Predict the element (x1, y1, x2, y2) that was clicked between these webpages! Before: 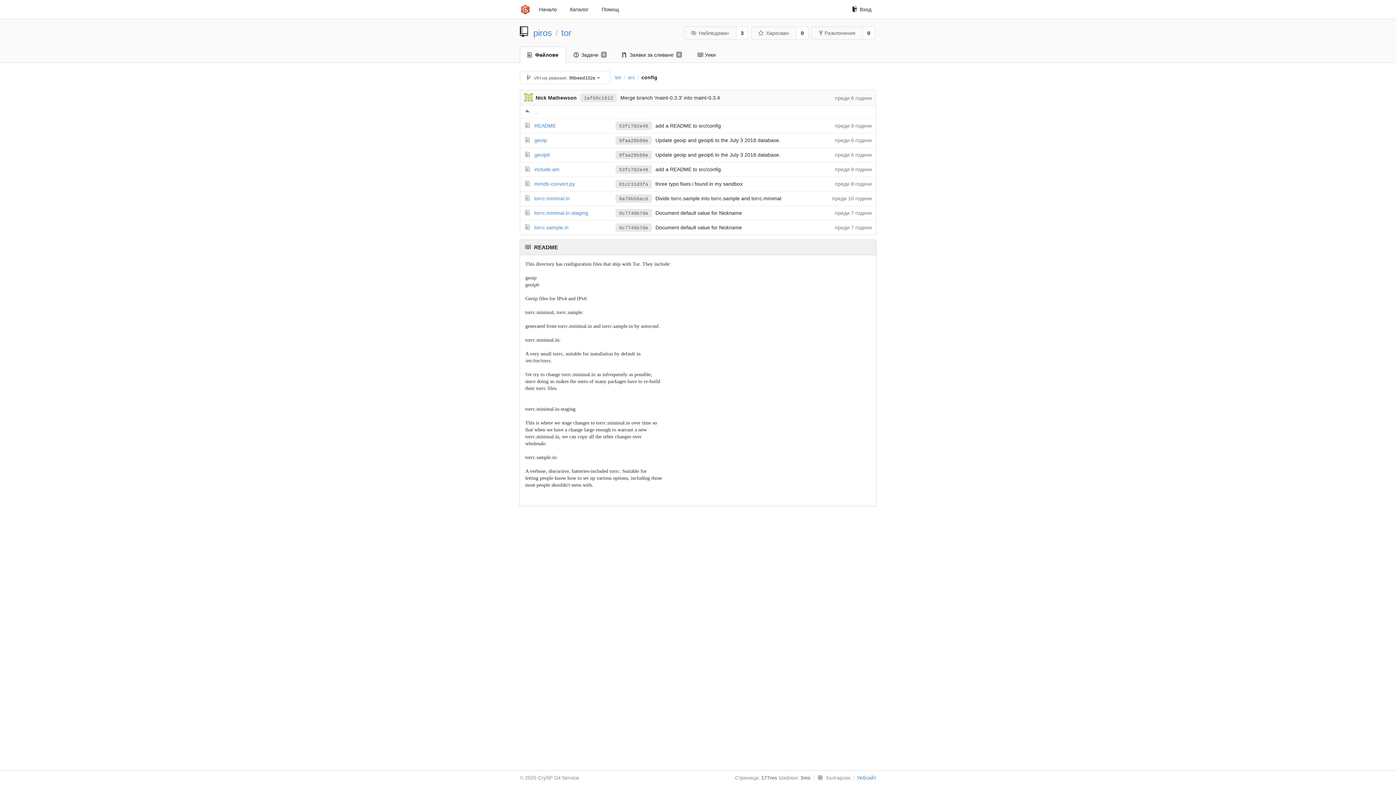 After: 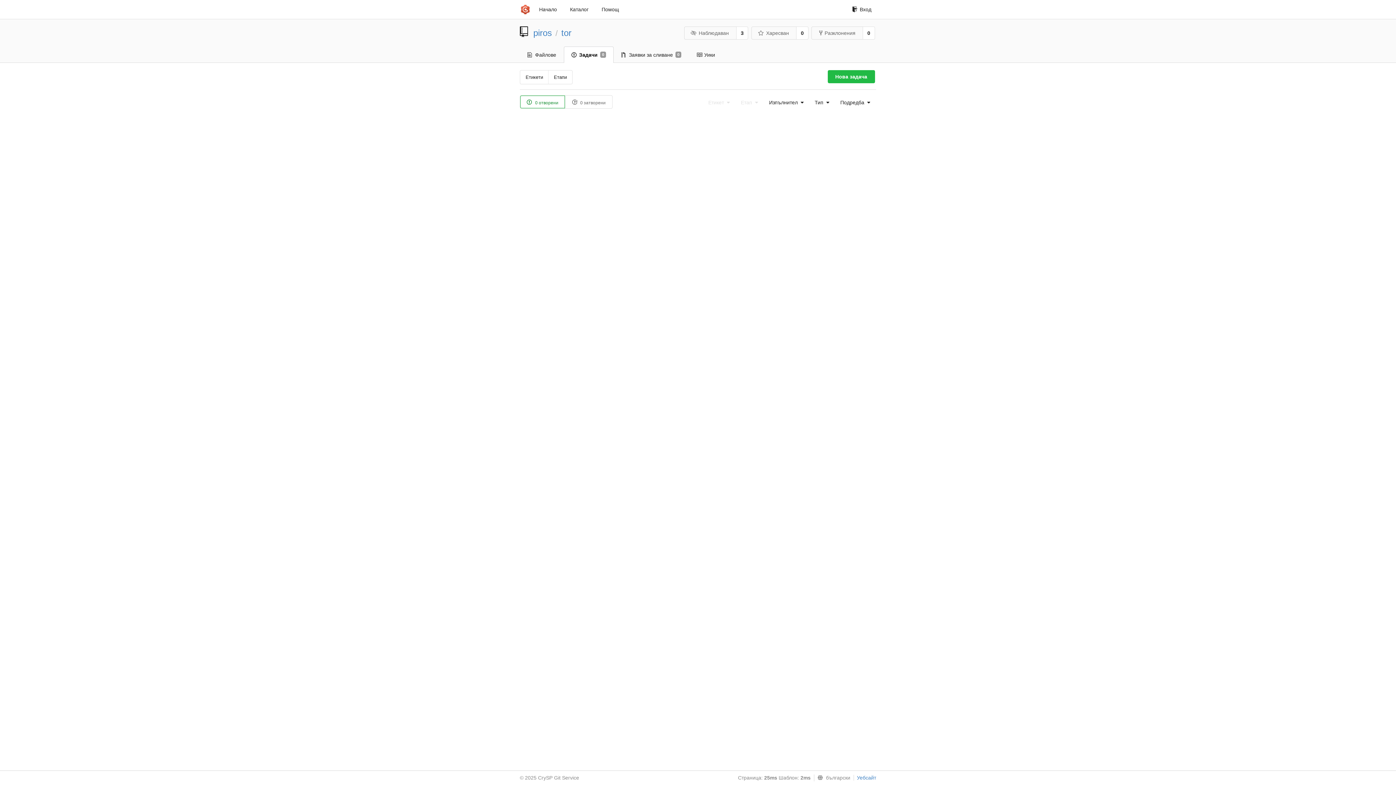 Action: bbox: (566, 46, 614, 62) label: Задачи
0